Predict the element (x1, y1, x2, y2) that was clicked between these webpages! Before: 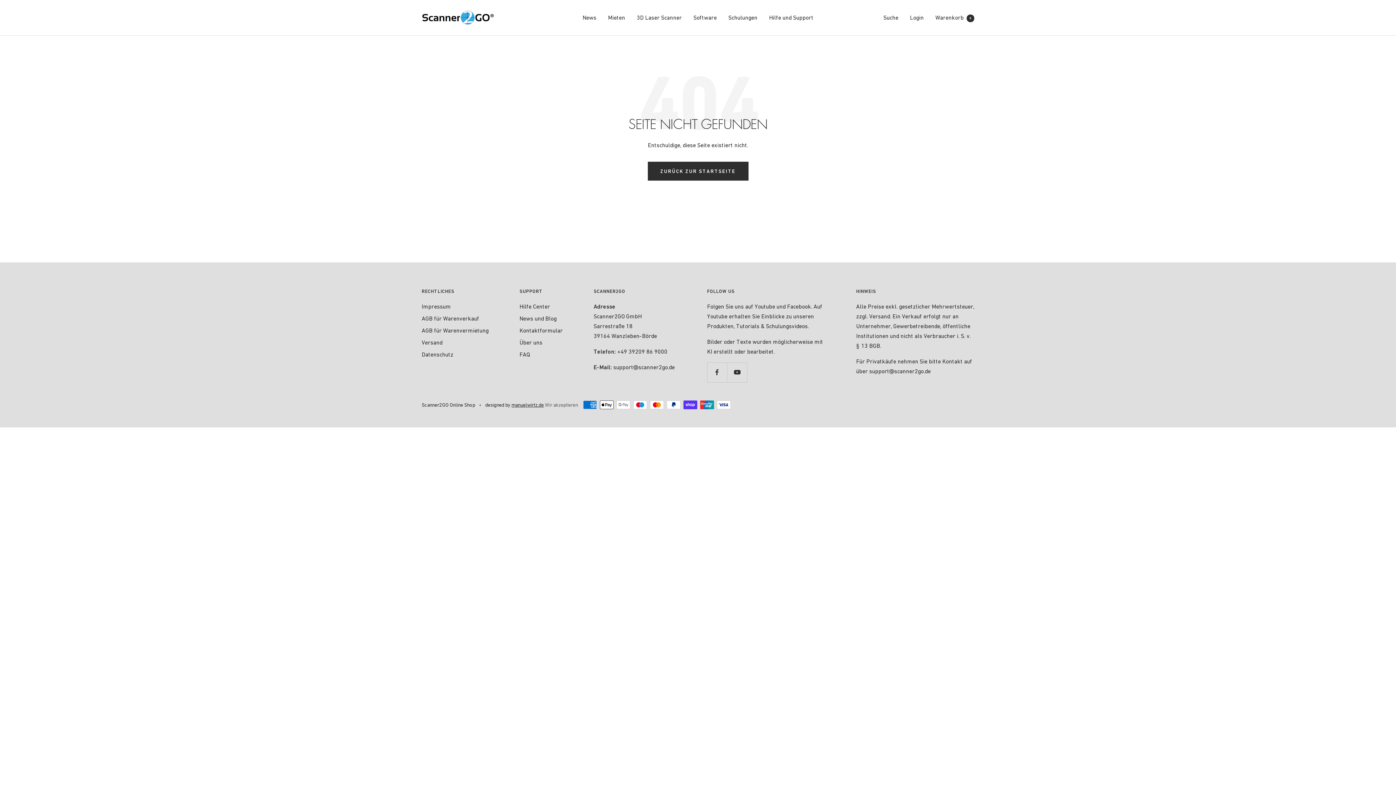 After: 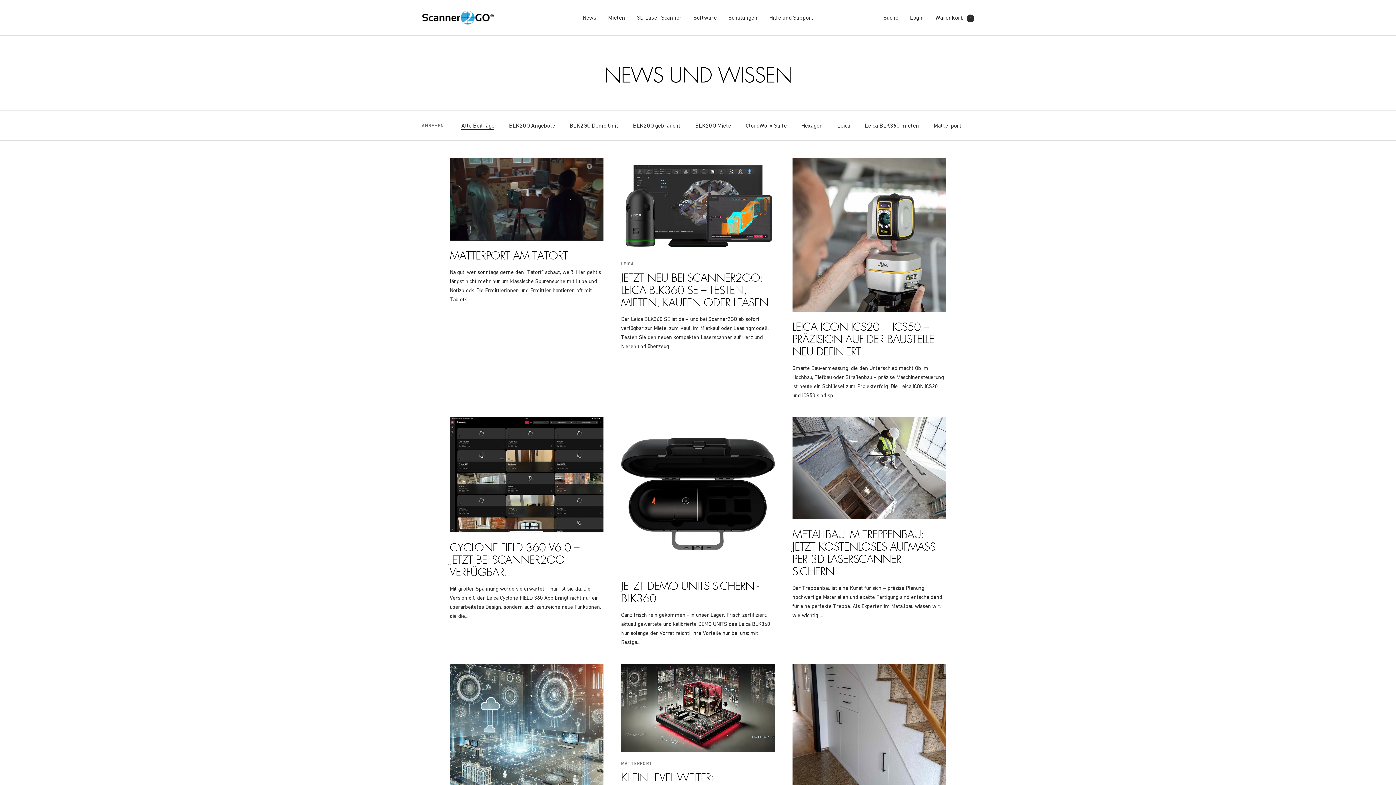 Action: label: News und Blog bbox: (519, 313, 556, 323)